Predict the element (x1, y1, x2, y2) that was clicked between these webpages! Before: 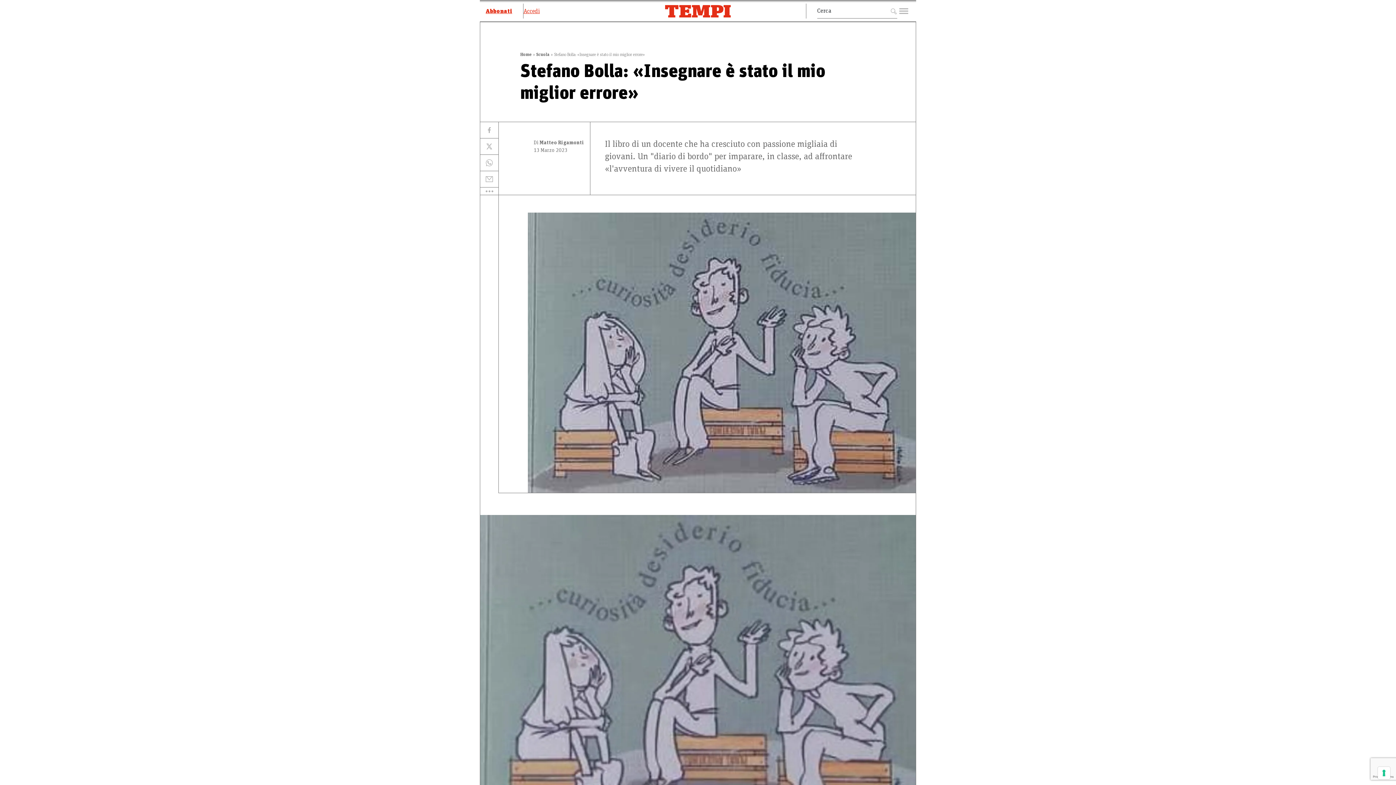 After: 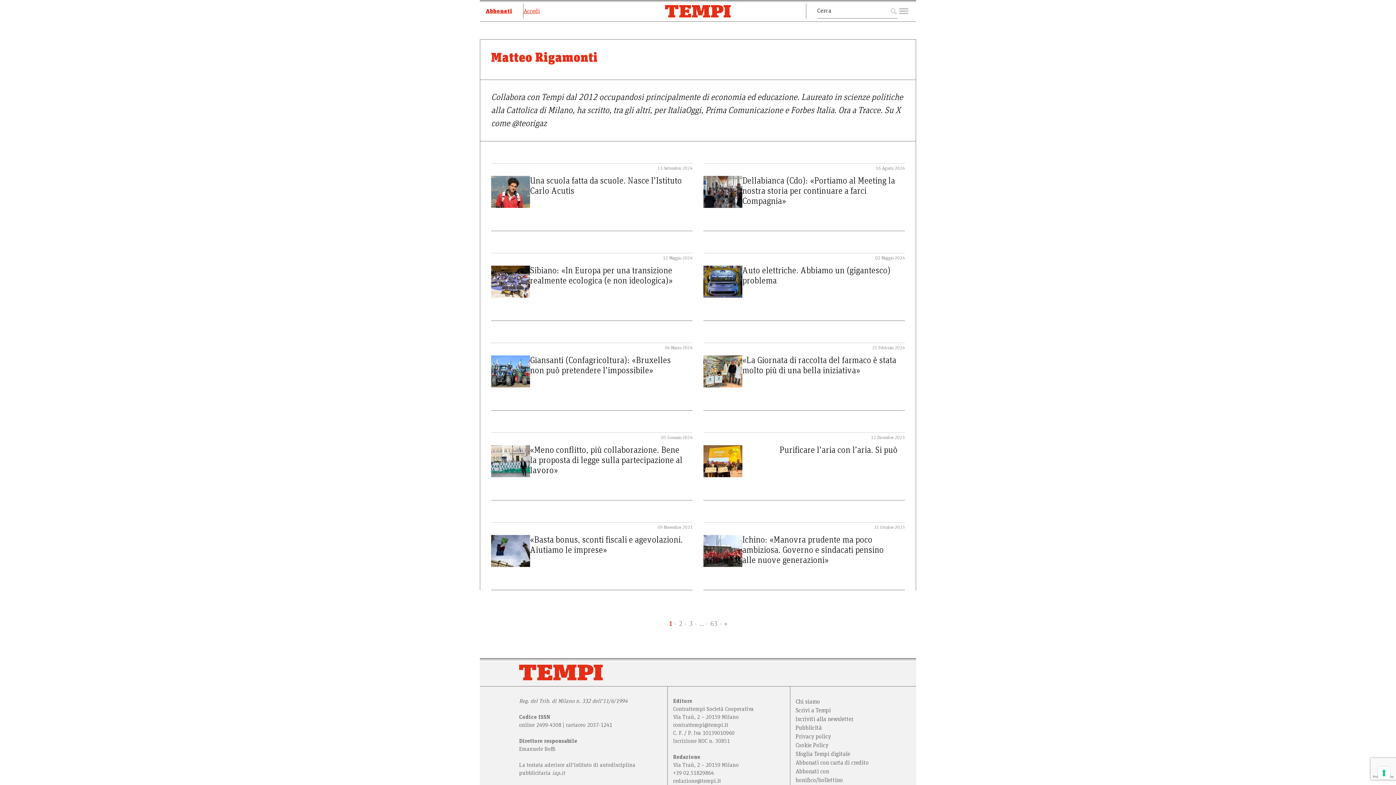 Action: label: Di Matteo Rigamonti bbox: (528, 140, 590, 145)